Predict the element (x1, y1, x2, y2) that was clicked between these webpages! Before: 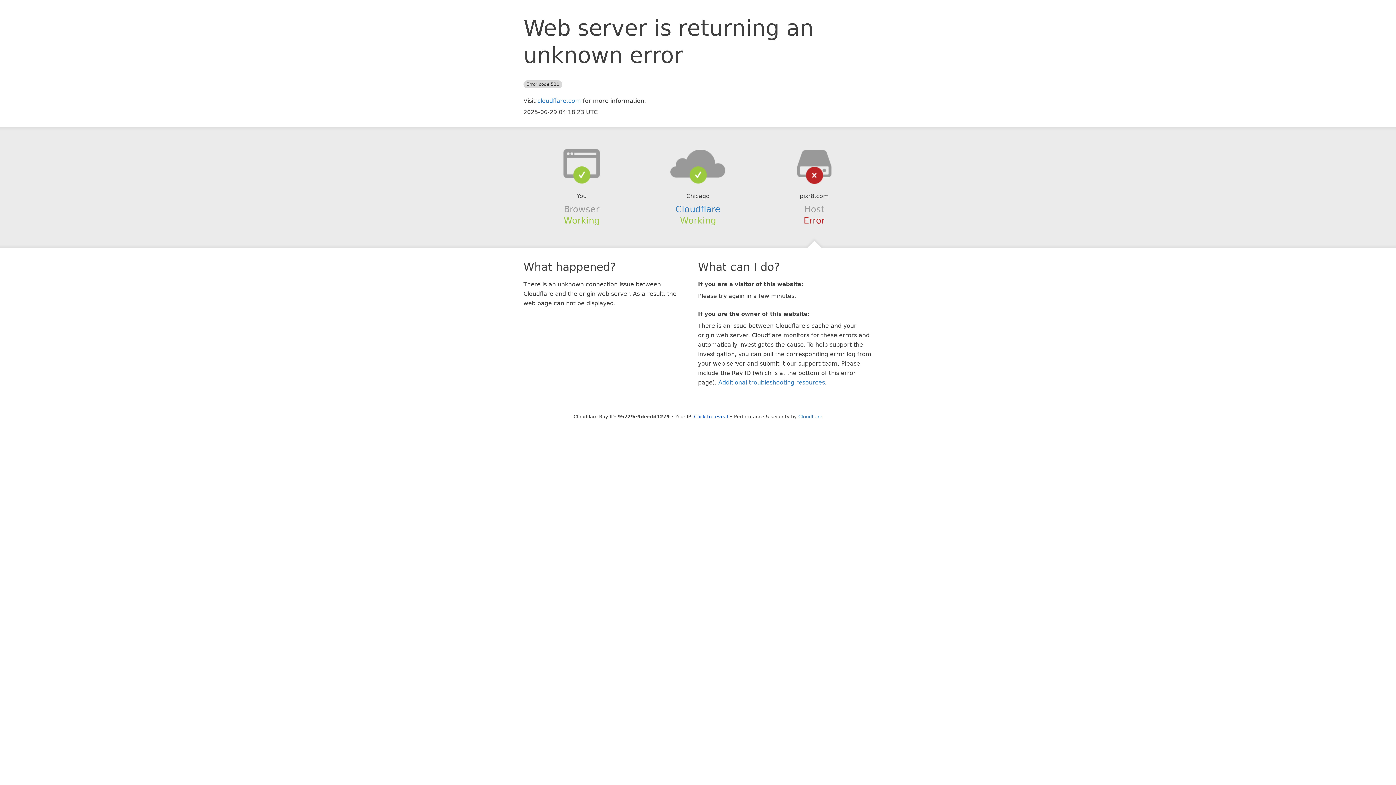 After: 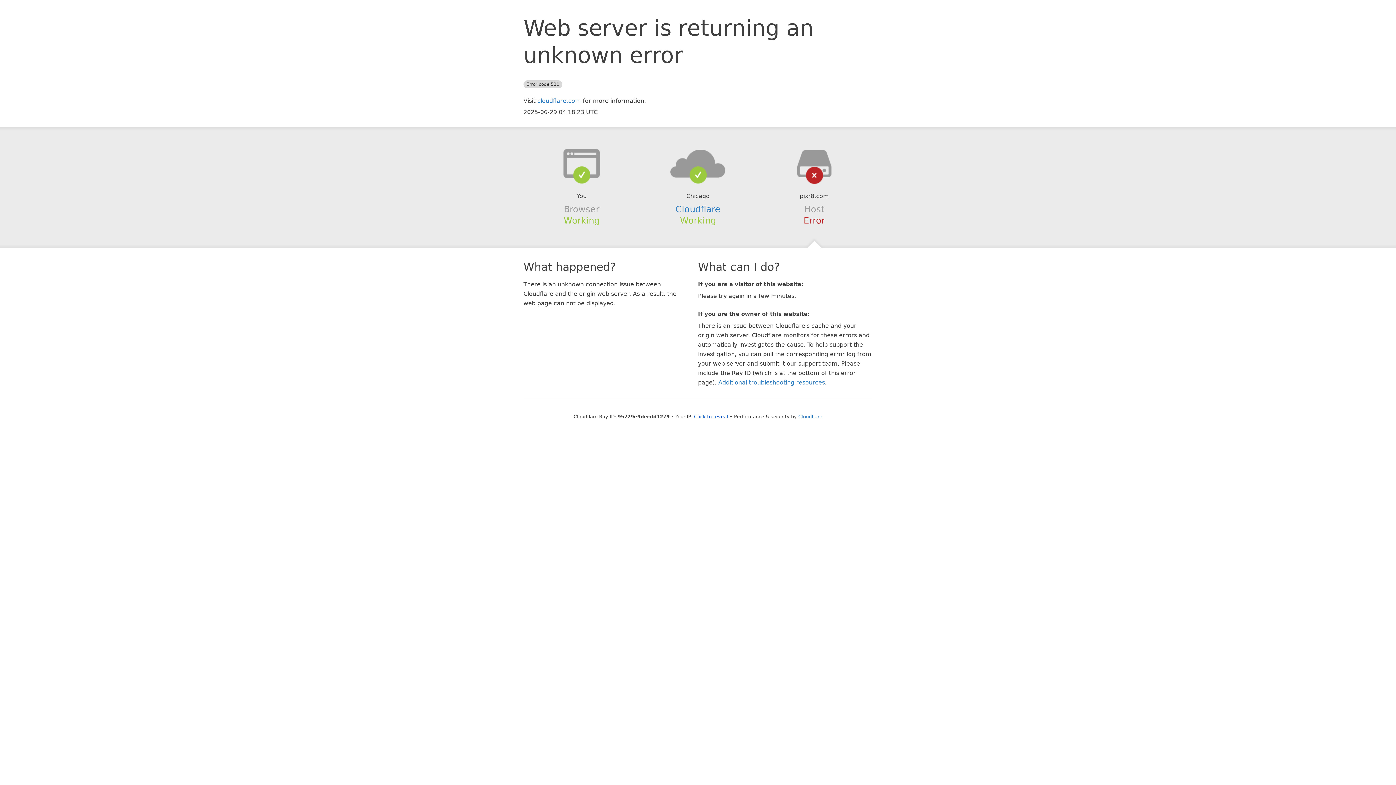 Action: bbox: (639, 148, 756, 178)